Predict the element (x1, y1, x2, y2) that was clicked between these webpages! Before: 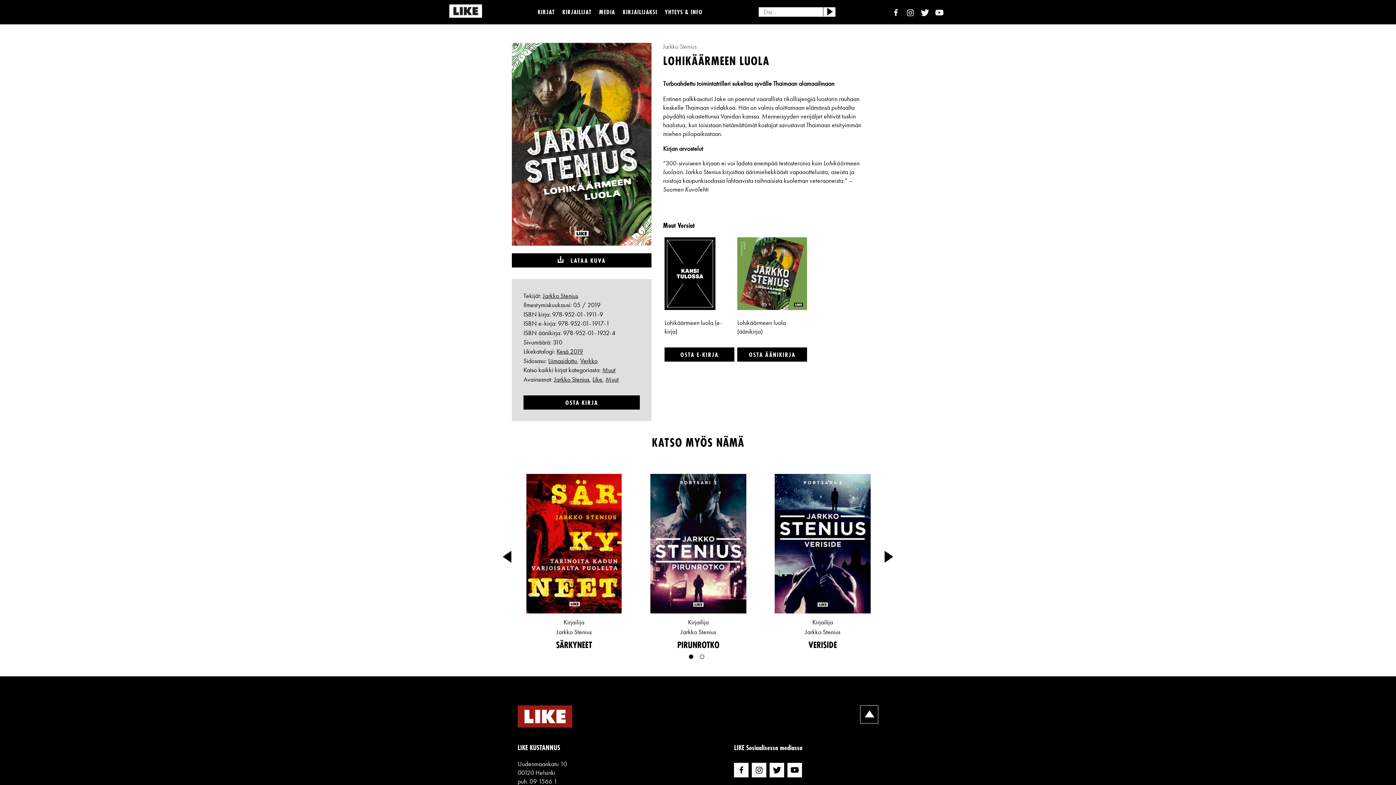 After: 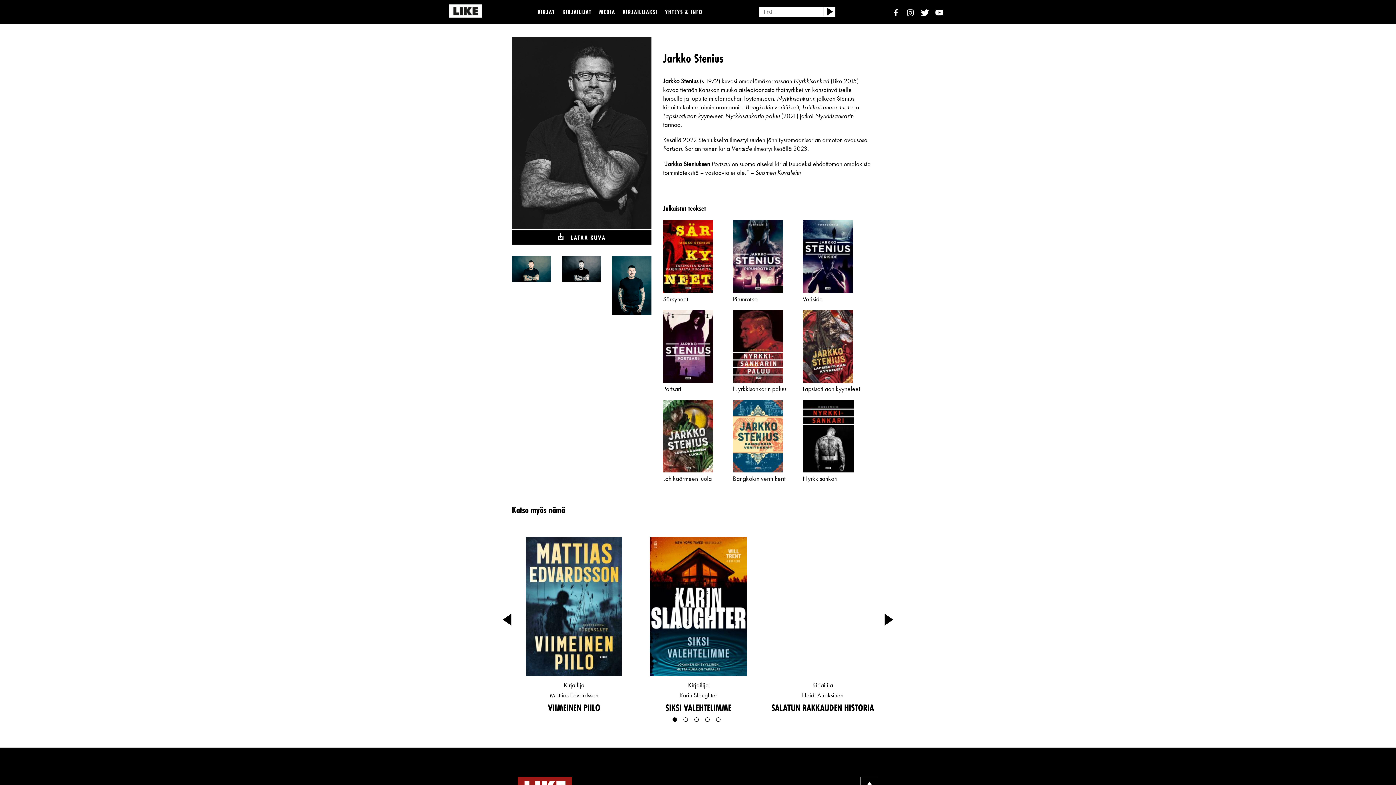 Action: label: Jarkko Stenius bbox: (556, 628, 591, 636)